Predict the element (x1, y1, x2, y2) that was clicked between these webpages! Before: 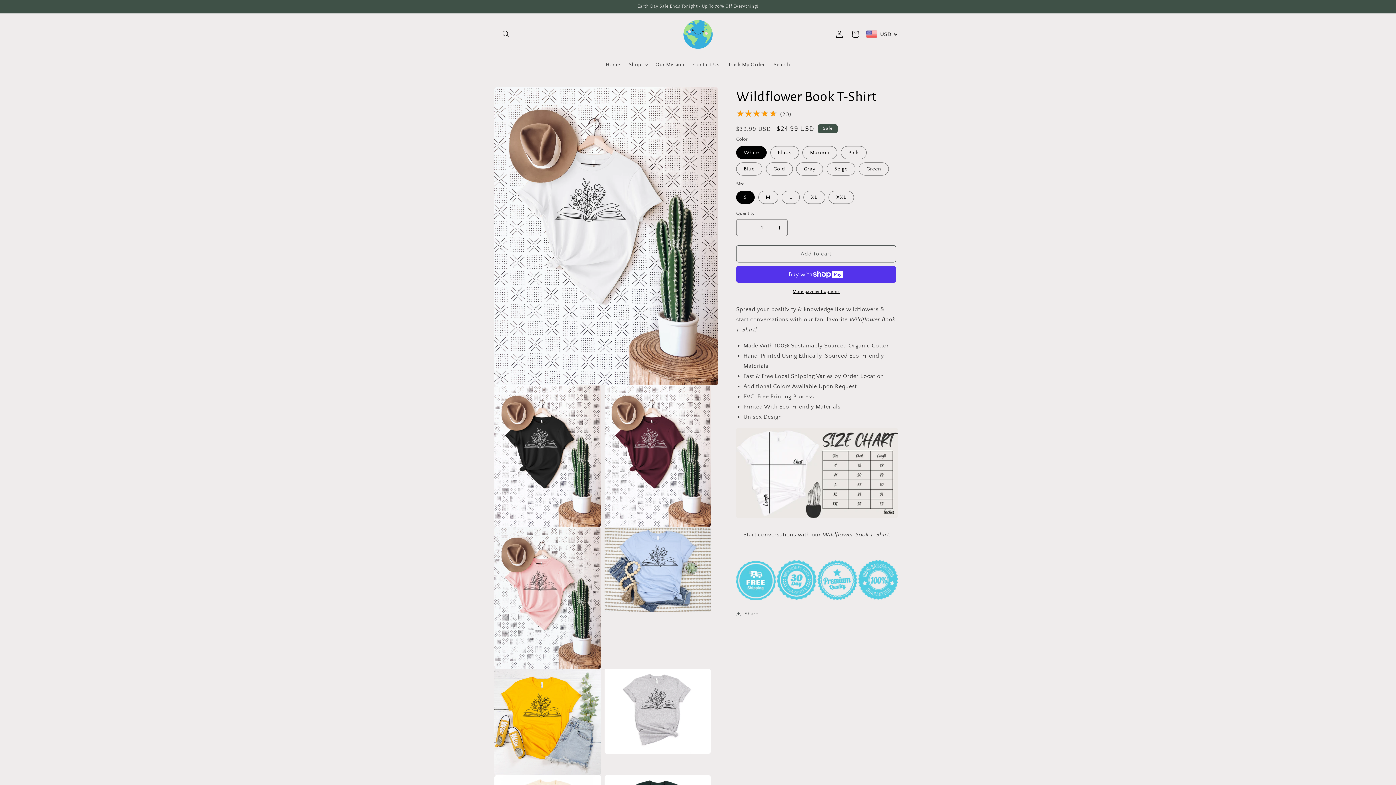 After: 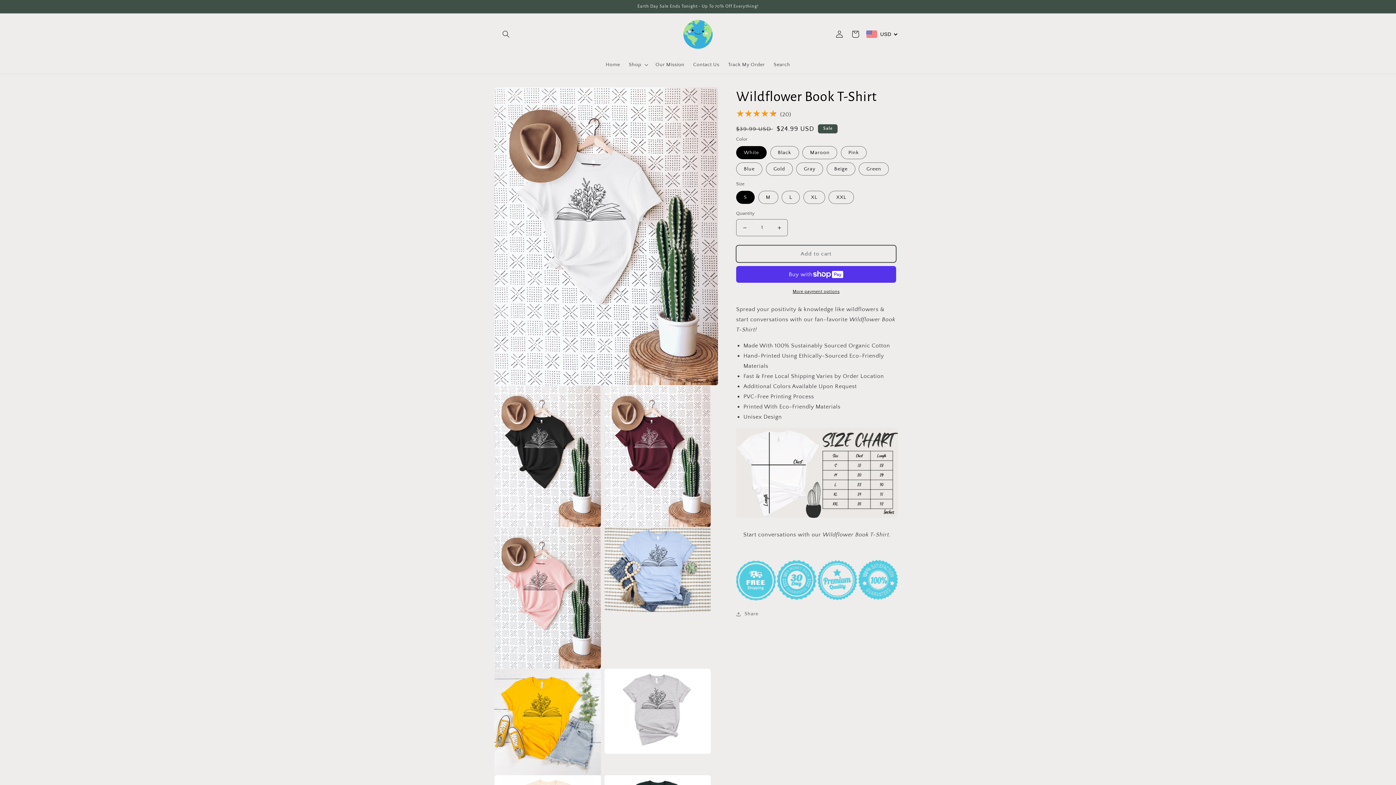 Action: bbox: (736, 245, 896, 262) label: Add to cart